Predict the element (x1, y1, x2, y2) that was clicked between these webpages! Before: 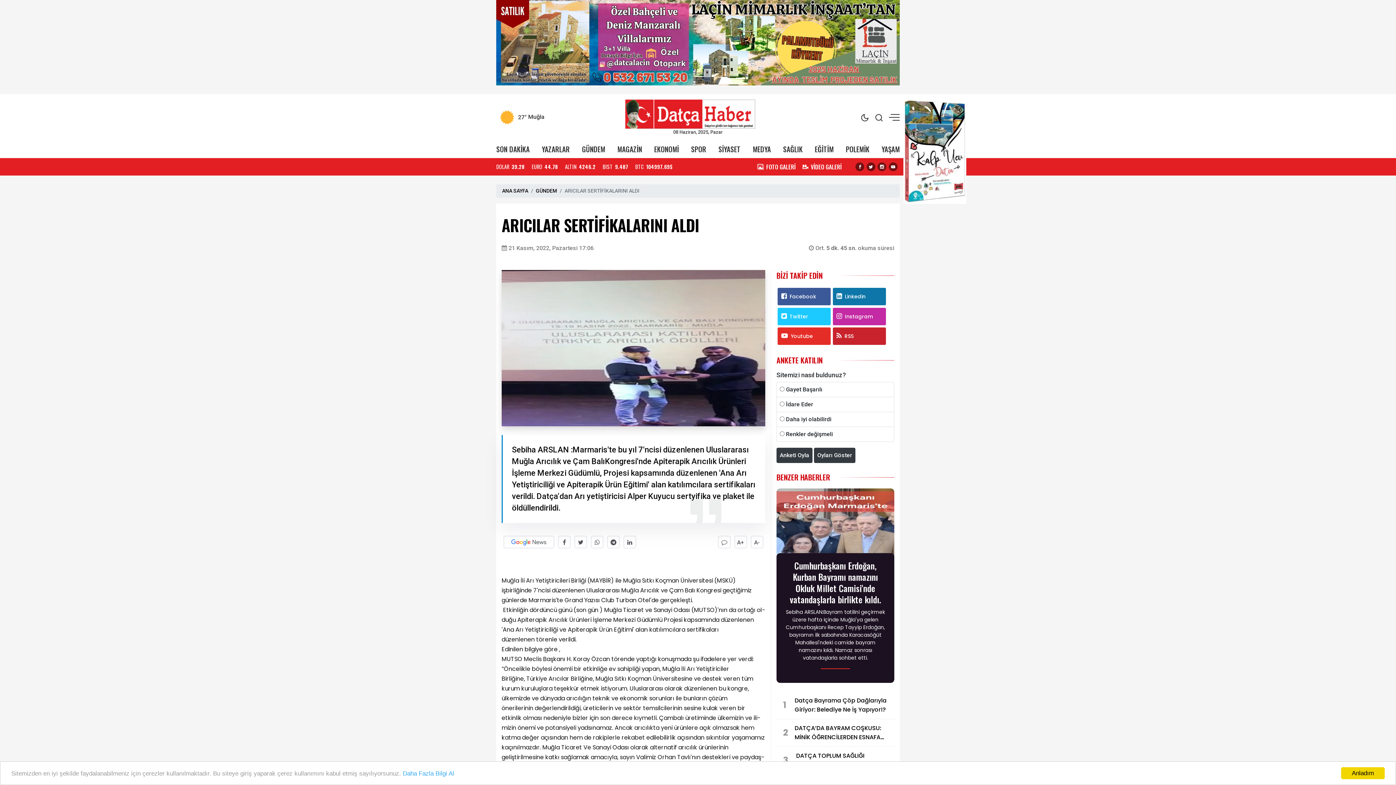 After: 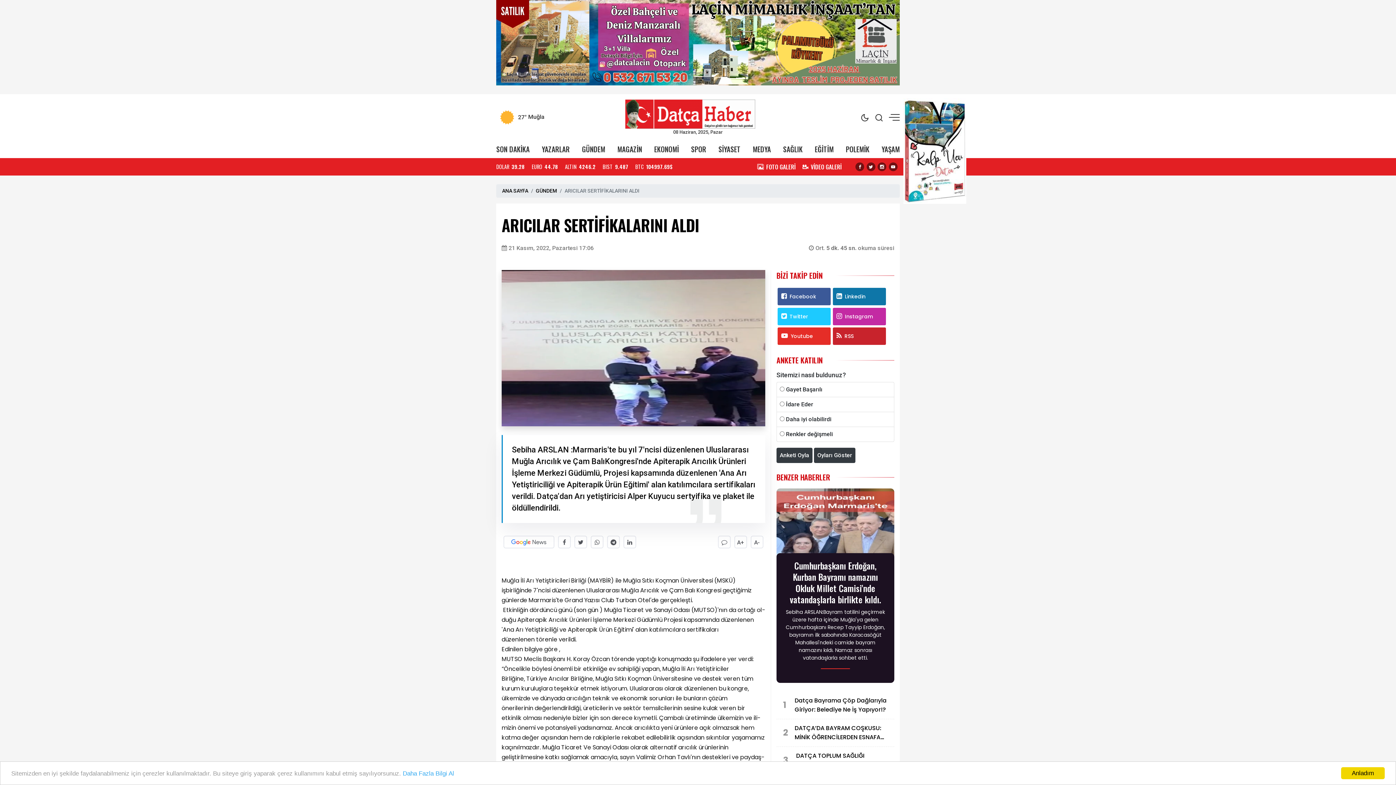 Action: bbox: (888, 162, 897, 171)